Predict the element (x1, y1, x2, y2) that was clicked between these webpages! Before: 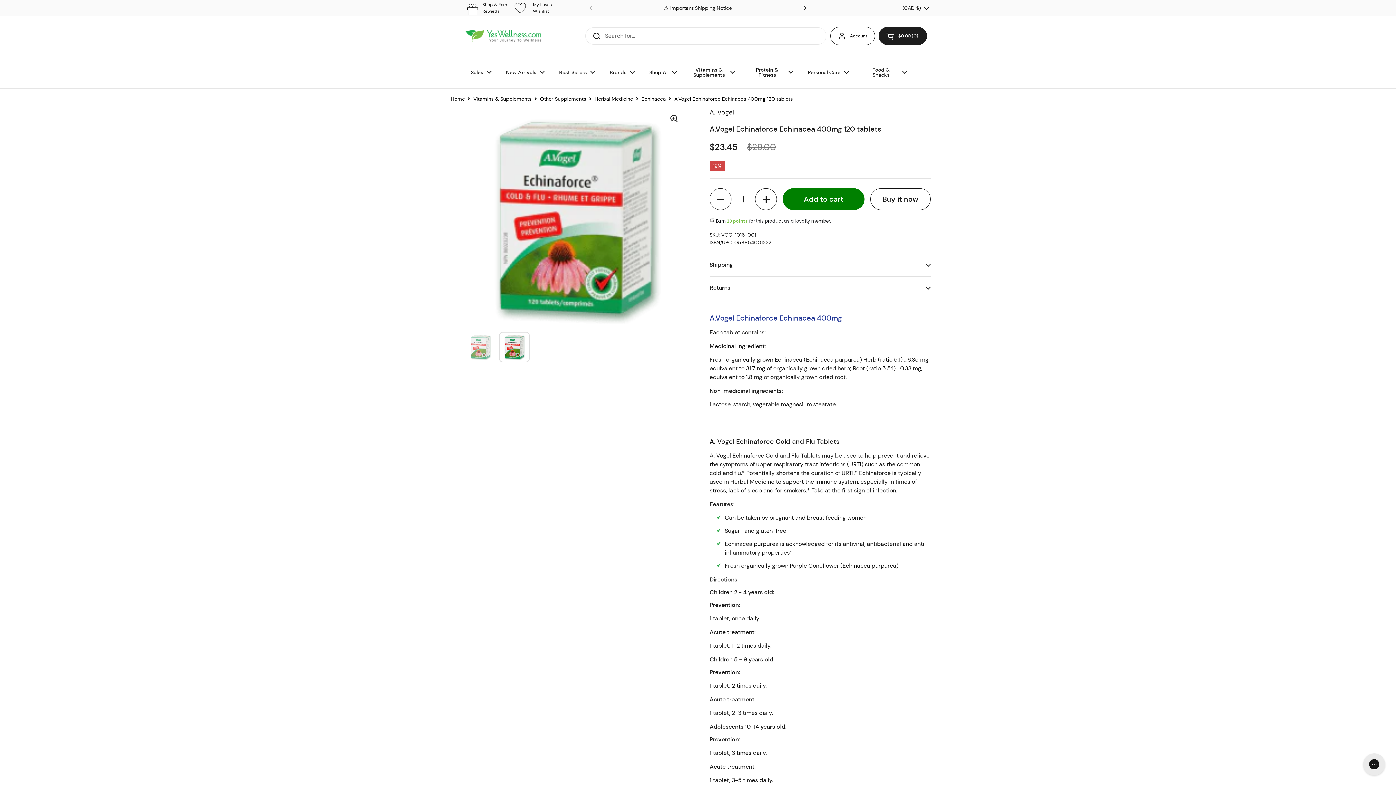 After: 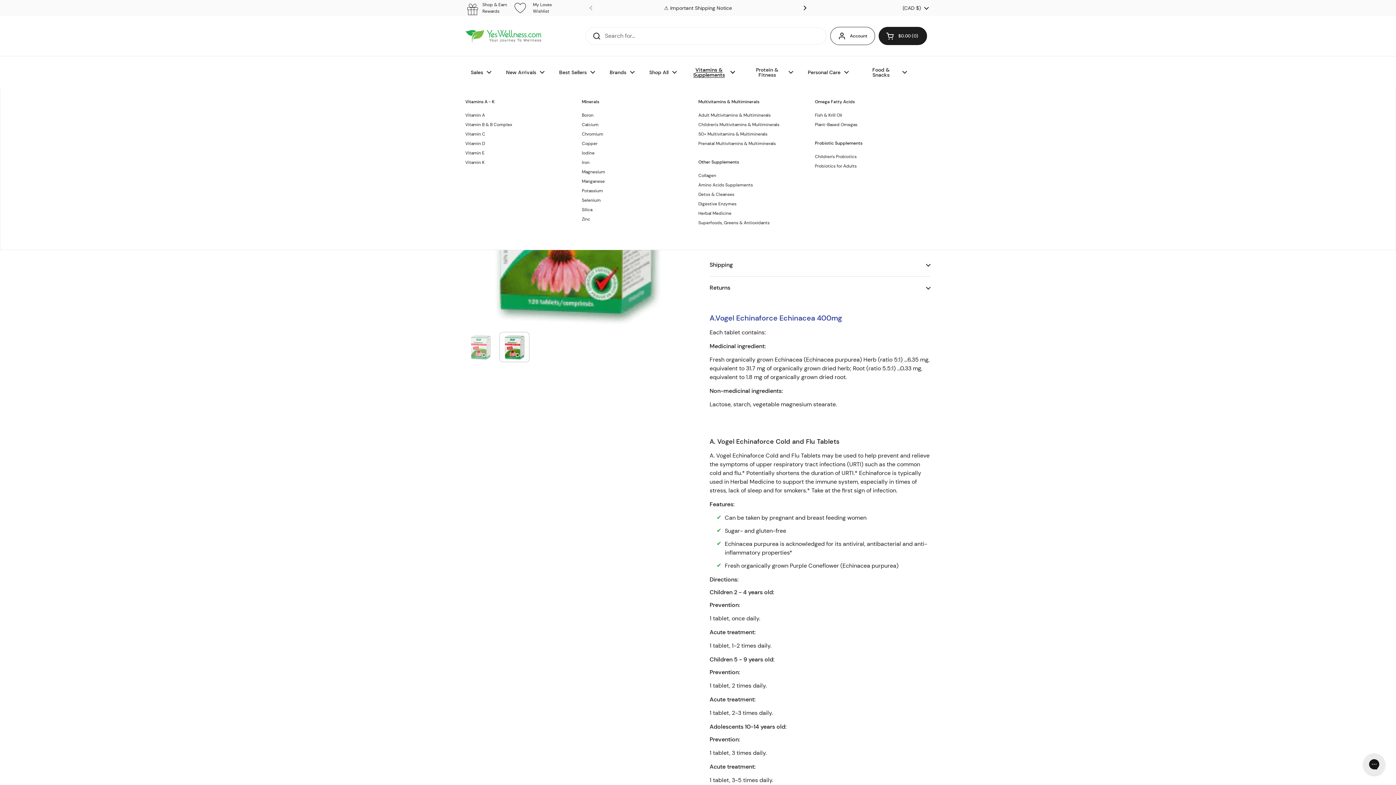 Action: label: Vitamins & Supplements bbox: (684, 61, 742, 82)